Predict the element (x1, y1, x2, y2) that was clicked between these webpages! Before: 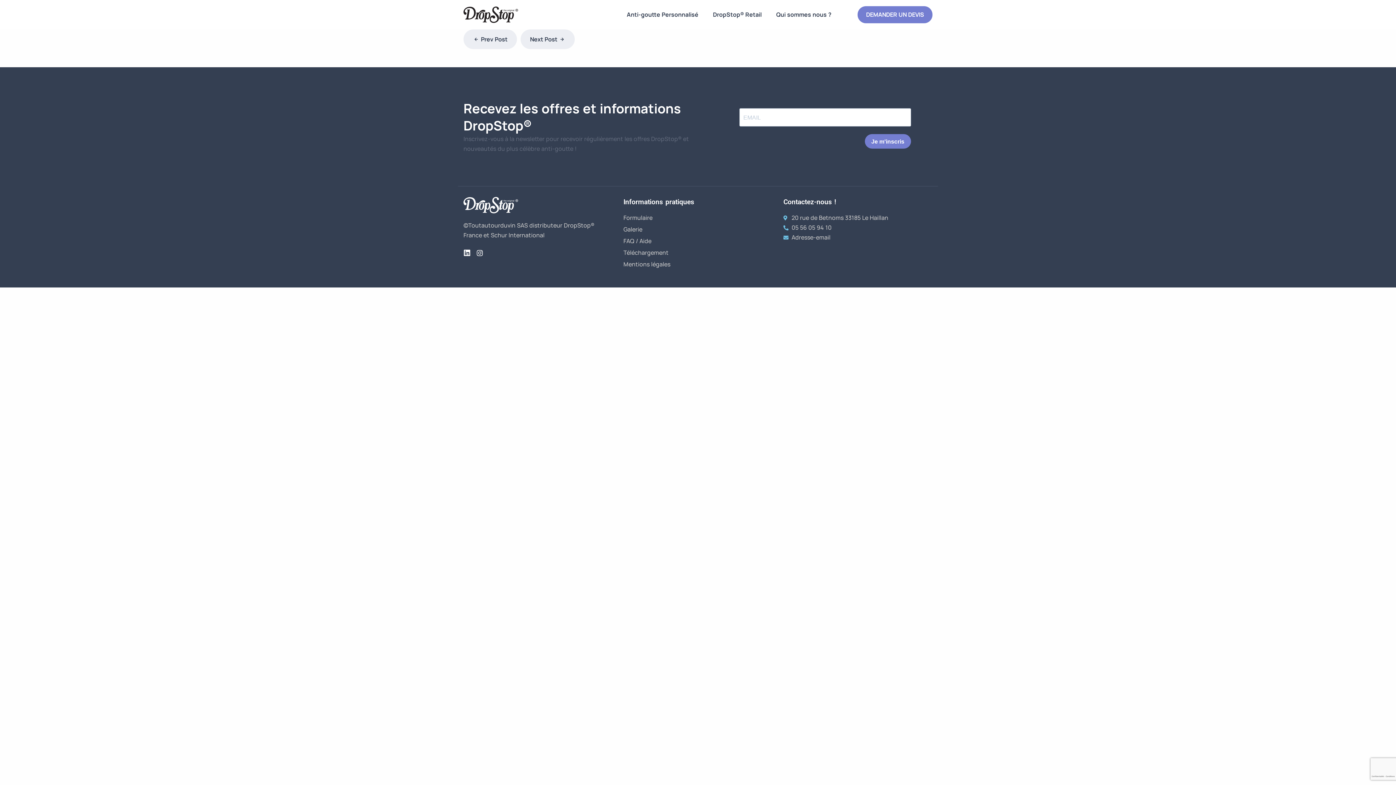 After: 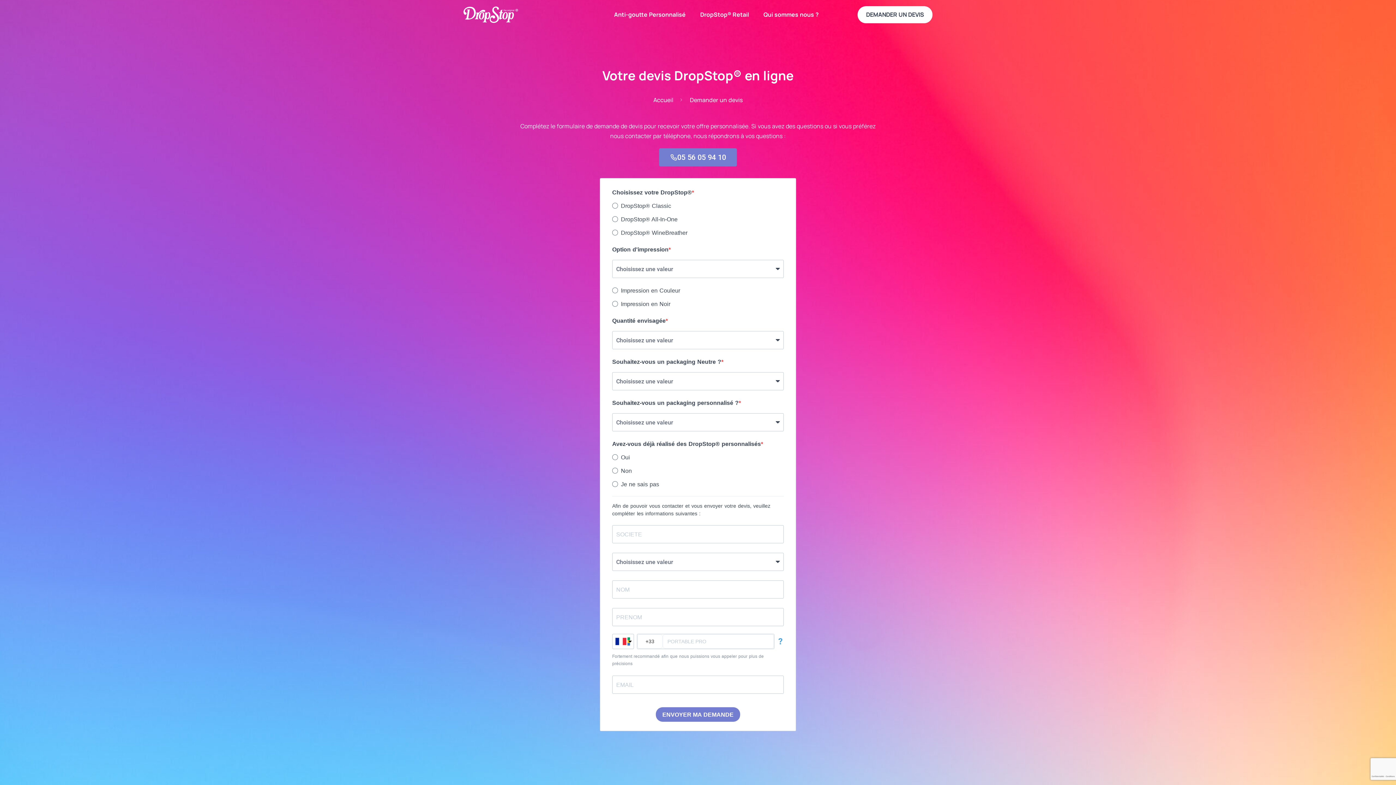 Action: label: DEMANDER UN DEVIS bbox: (857, 6, 932, 23)